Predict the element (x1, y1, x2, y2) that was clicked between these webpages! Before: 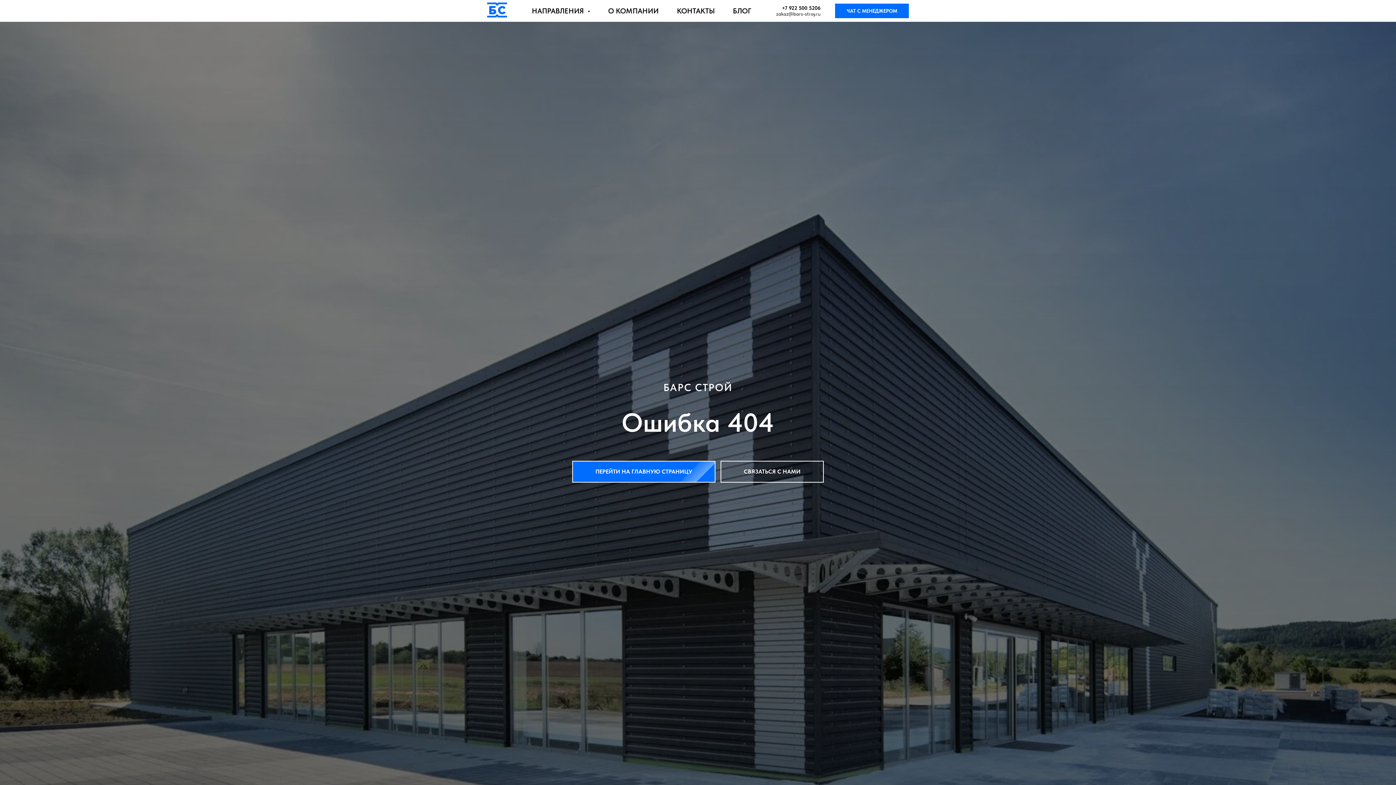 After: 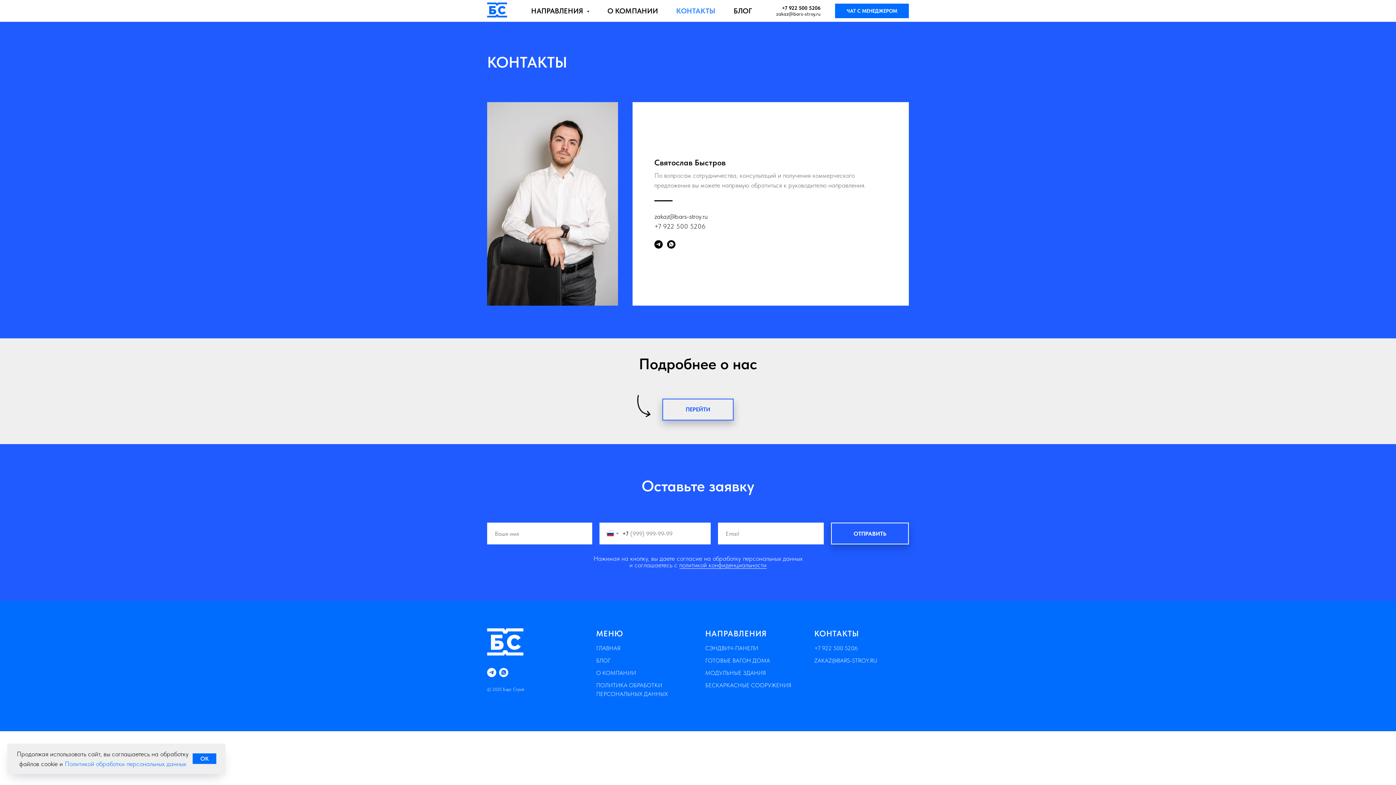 Action: bbox: (720, 461, 824, 482) label: СВЯЗАТЬСЯ С НАМИ